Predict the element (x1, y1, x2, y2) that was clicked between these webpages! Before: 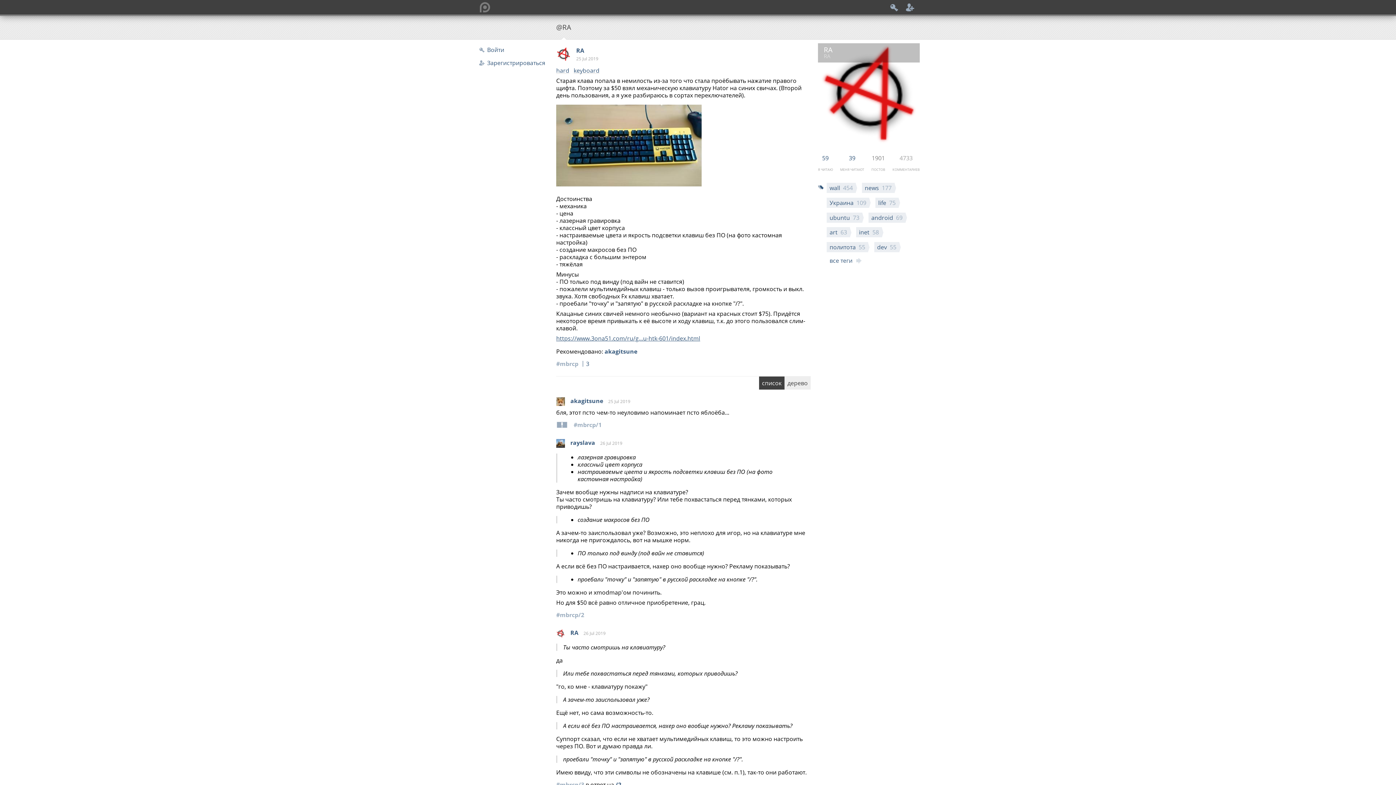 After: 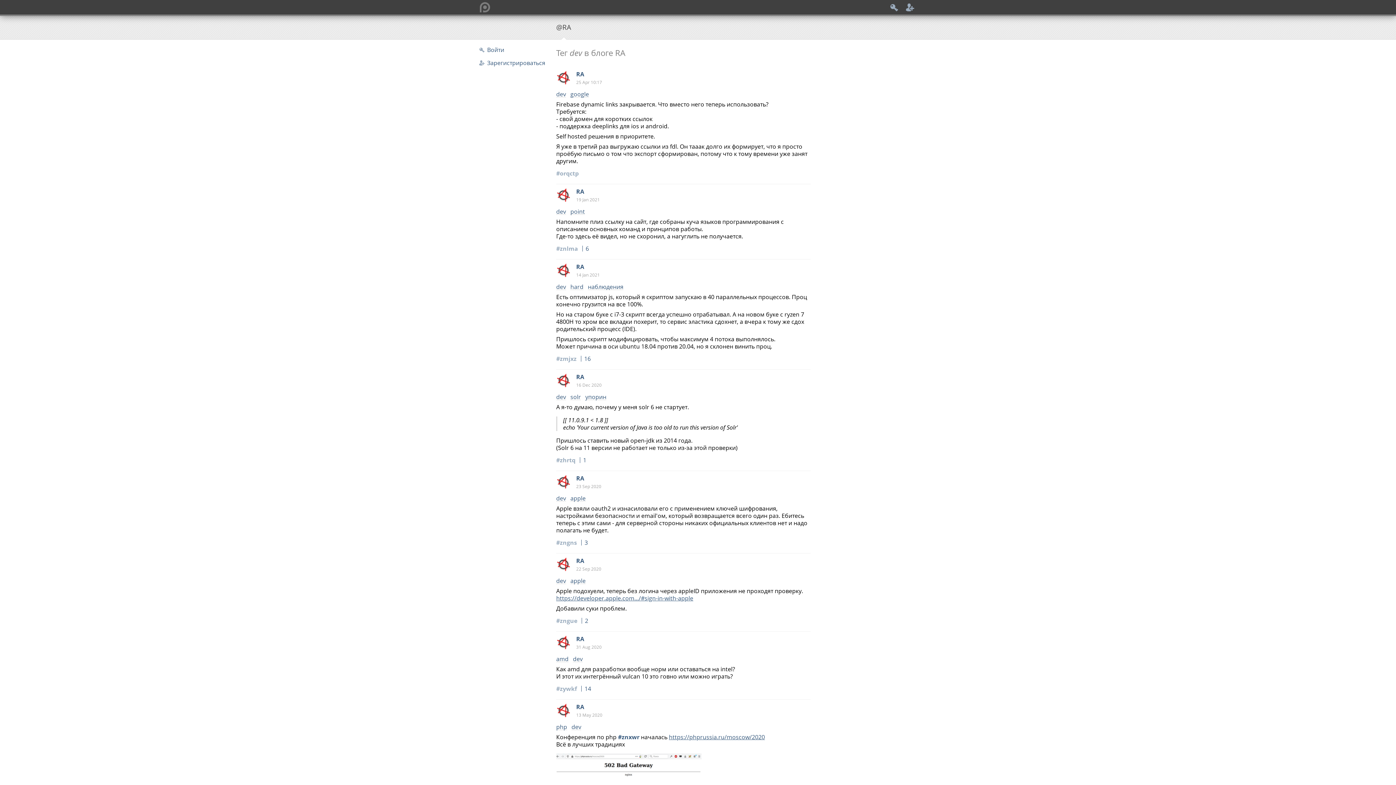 Action: bbox: (874, 242, 899, 252) label: dev55